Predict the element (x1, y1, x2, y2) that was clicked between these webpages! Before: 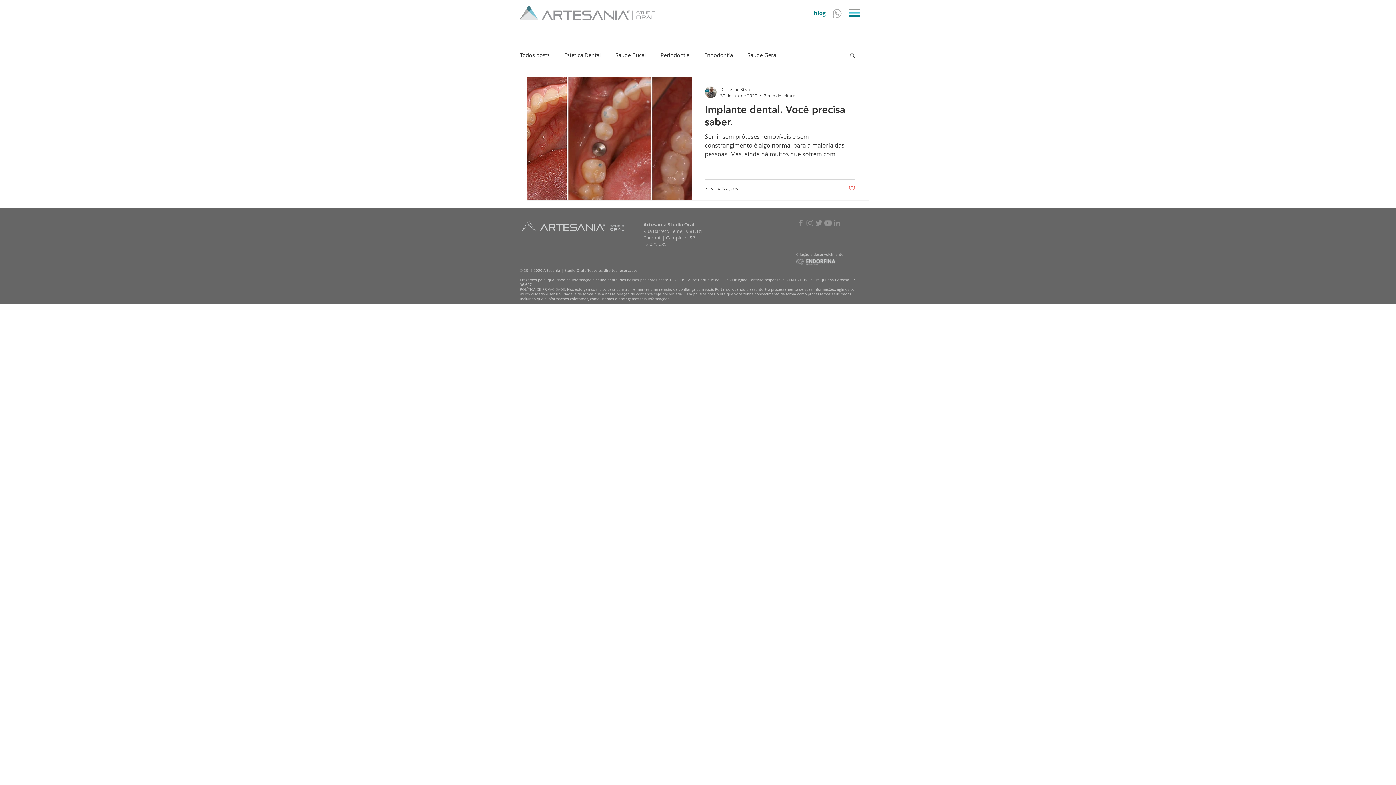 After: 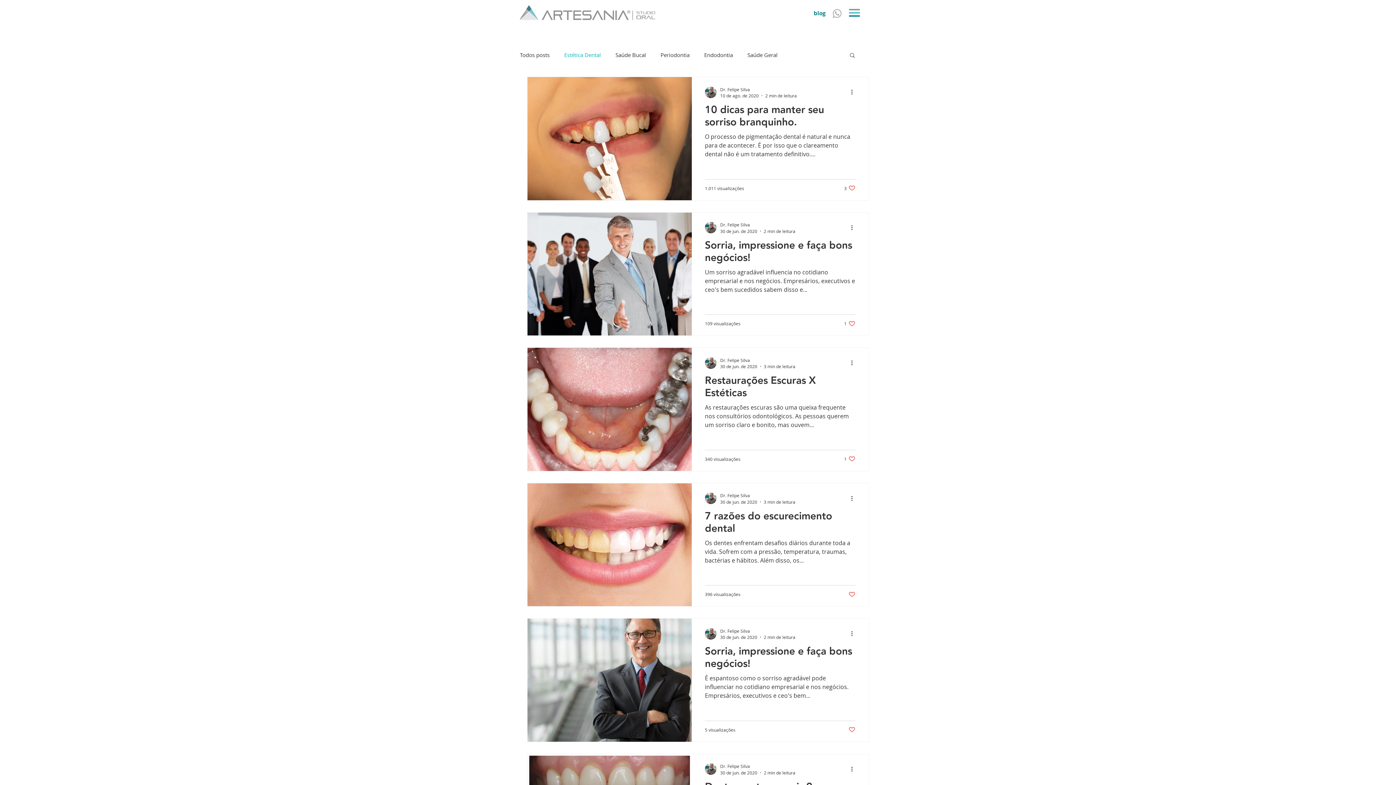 Action: label: Estética Dental bbox: (564, 51, 601, 58)